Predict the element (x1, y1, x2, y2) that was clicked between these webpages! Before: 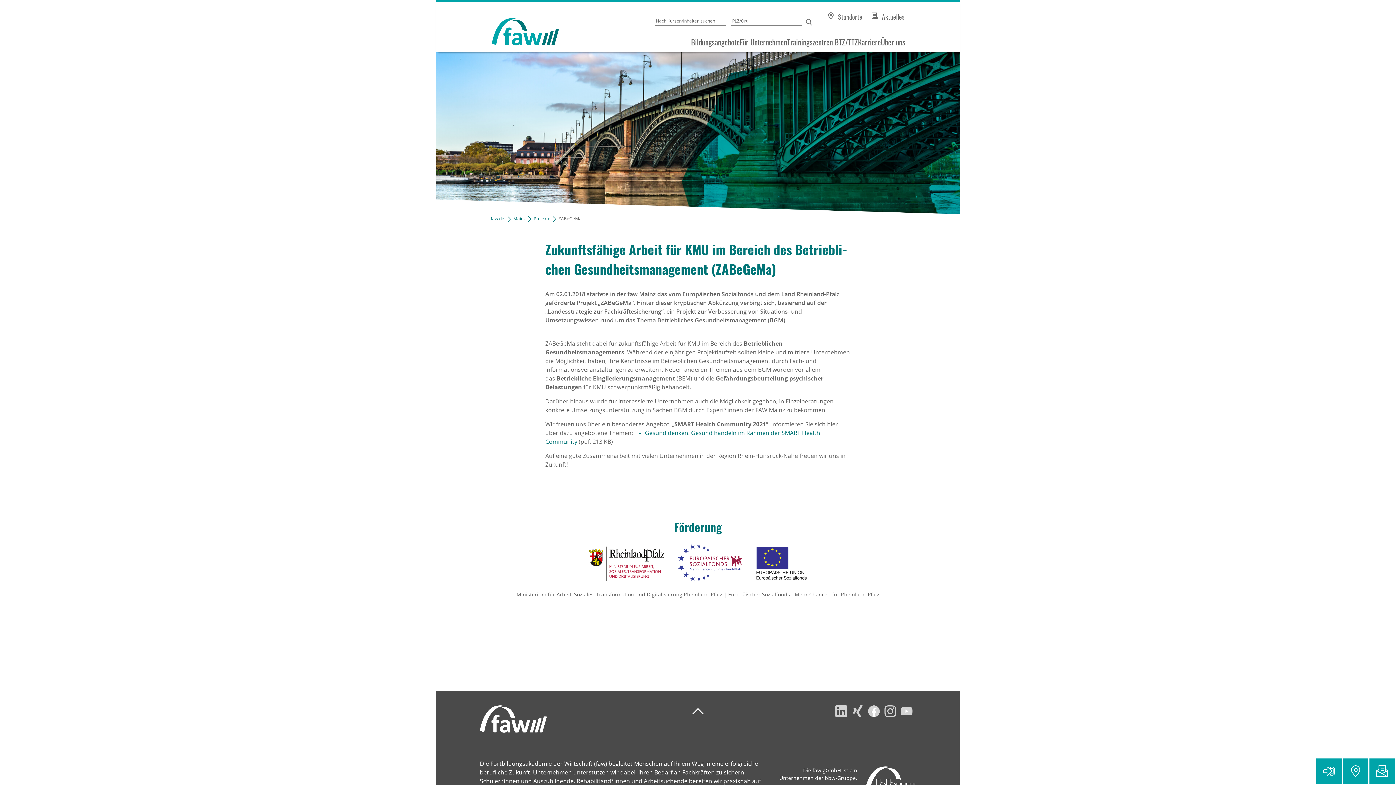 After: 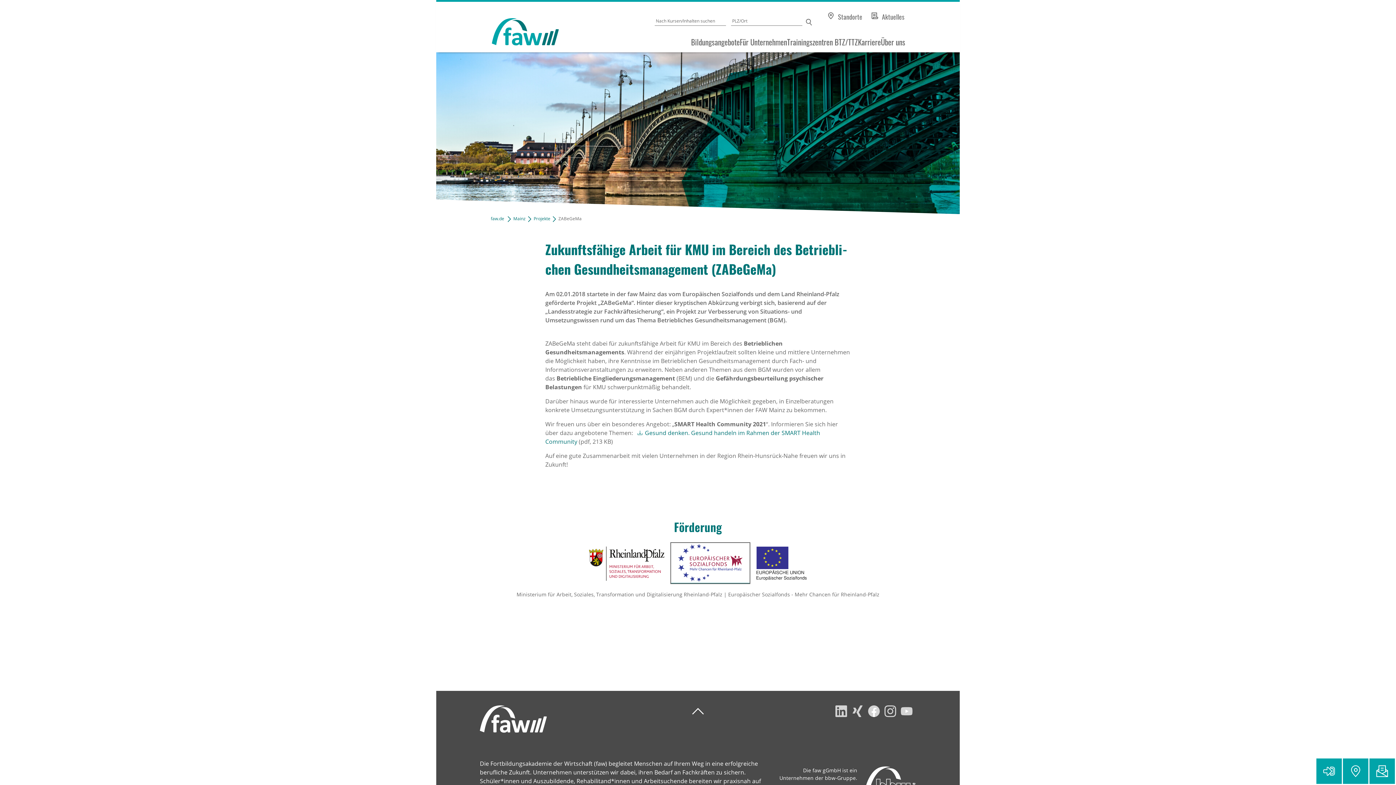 Action: bbox: (671, 543, 749, 583)